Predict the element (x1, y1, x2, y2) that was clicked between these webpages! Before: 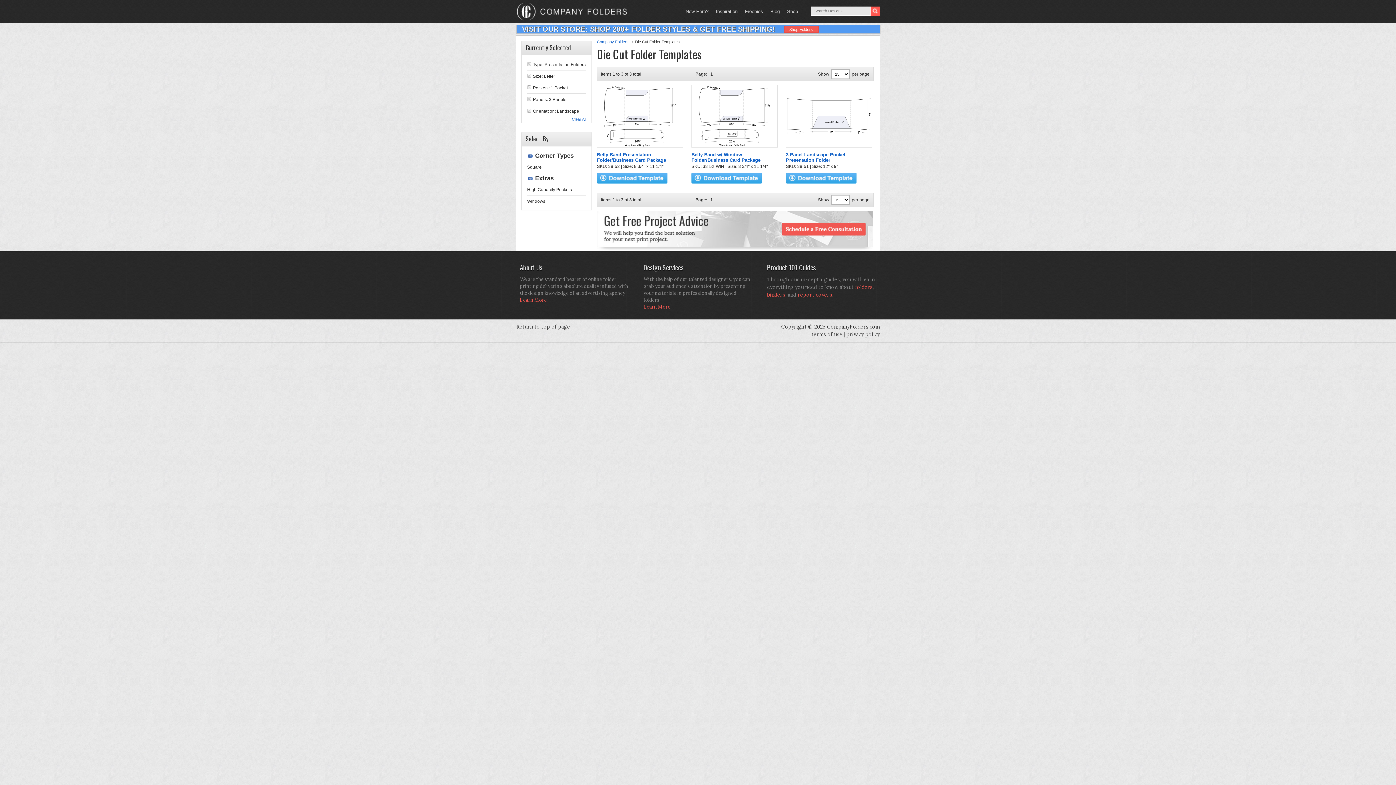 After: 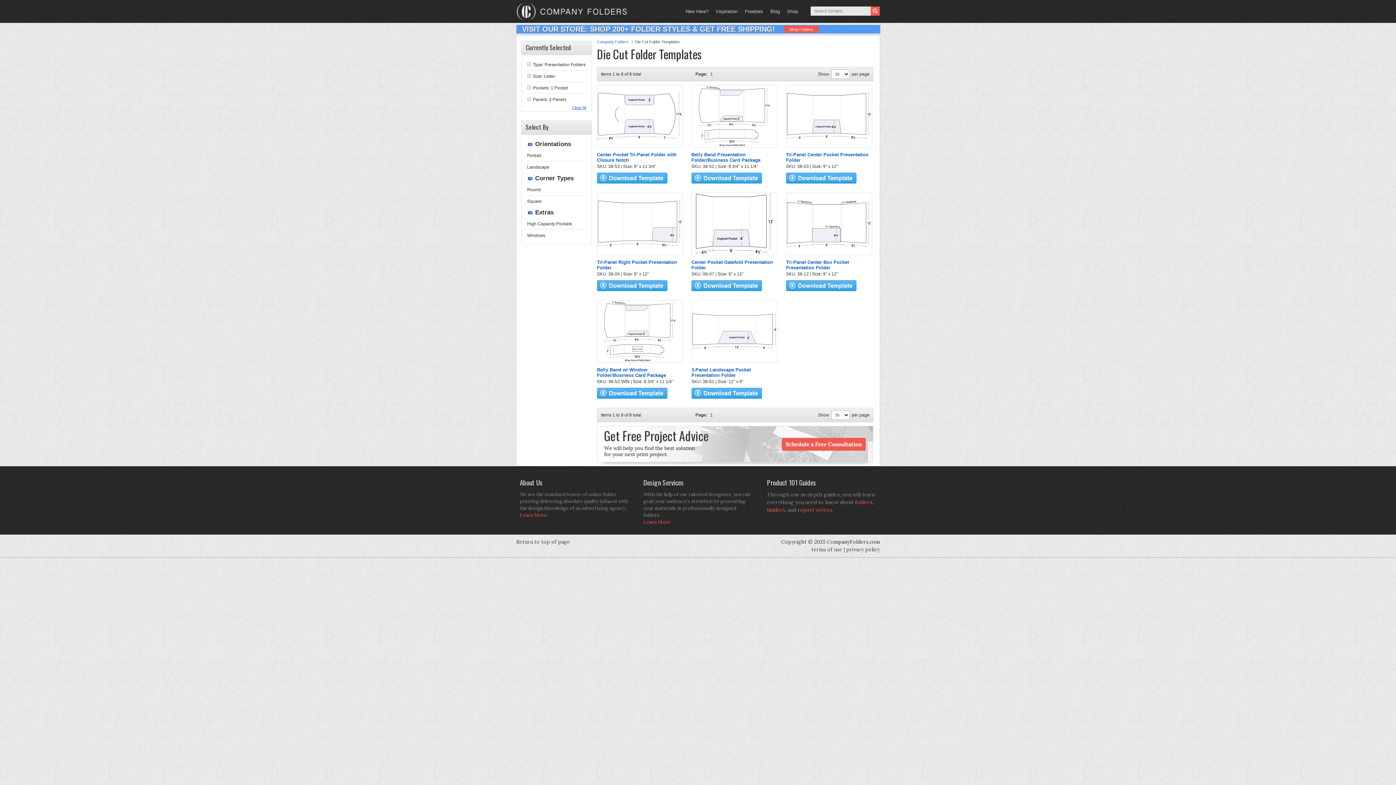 Action: bbox: (527, 108, 531, 112)